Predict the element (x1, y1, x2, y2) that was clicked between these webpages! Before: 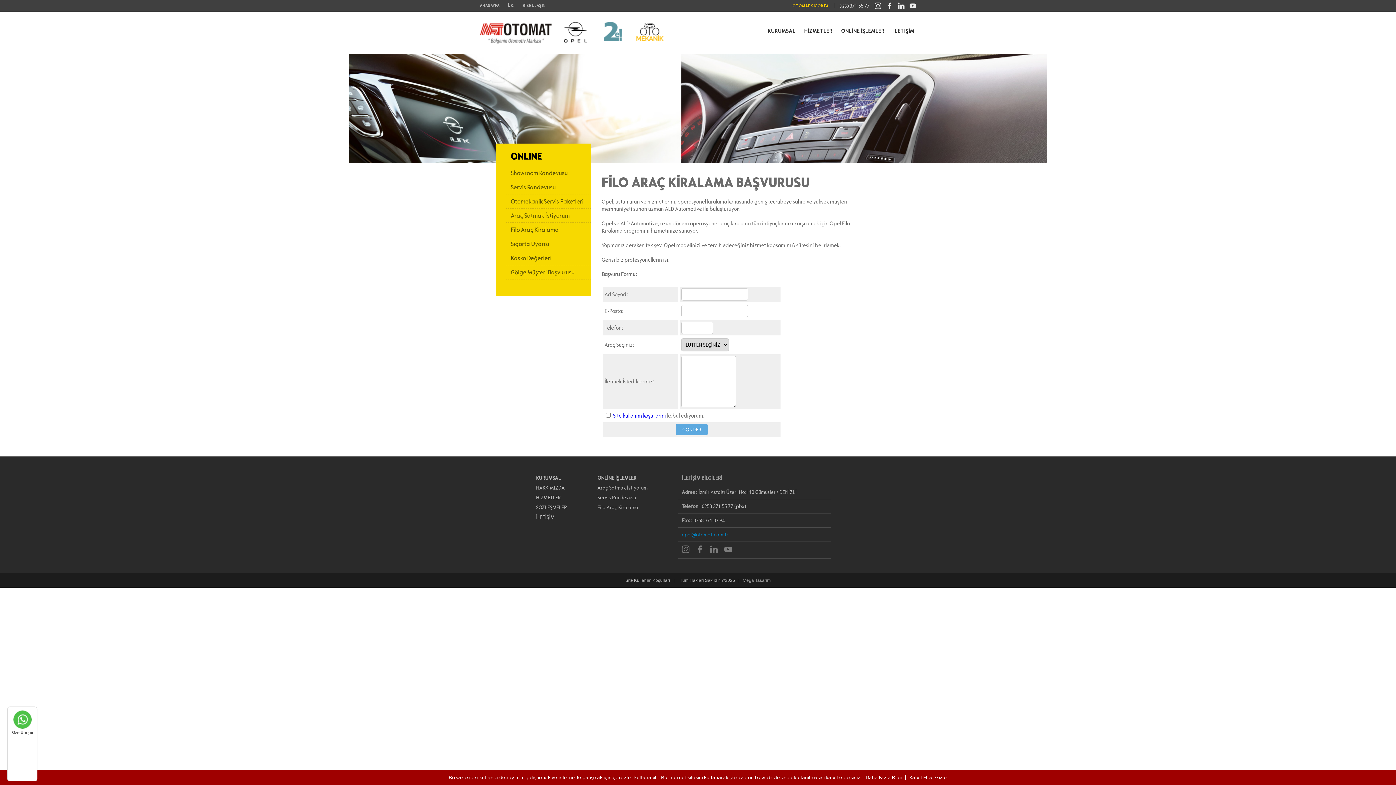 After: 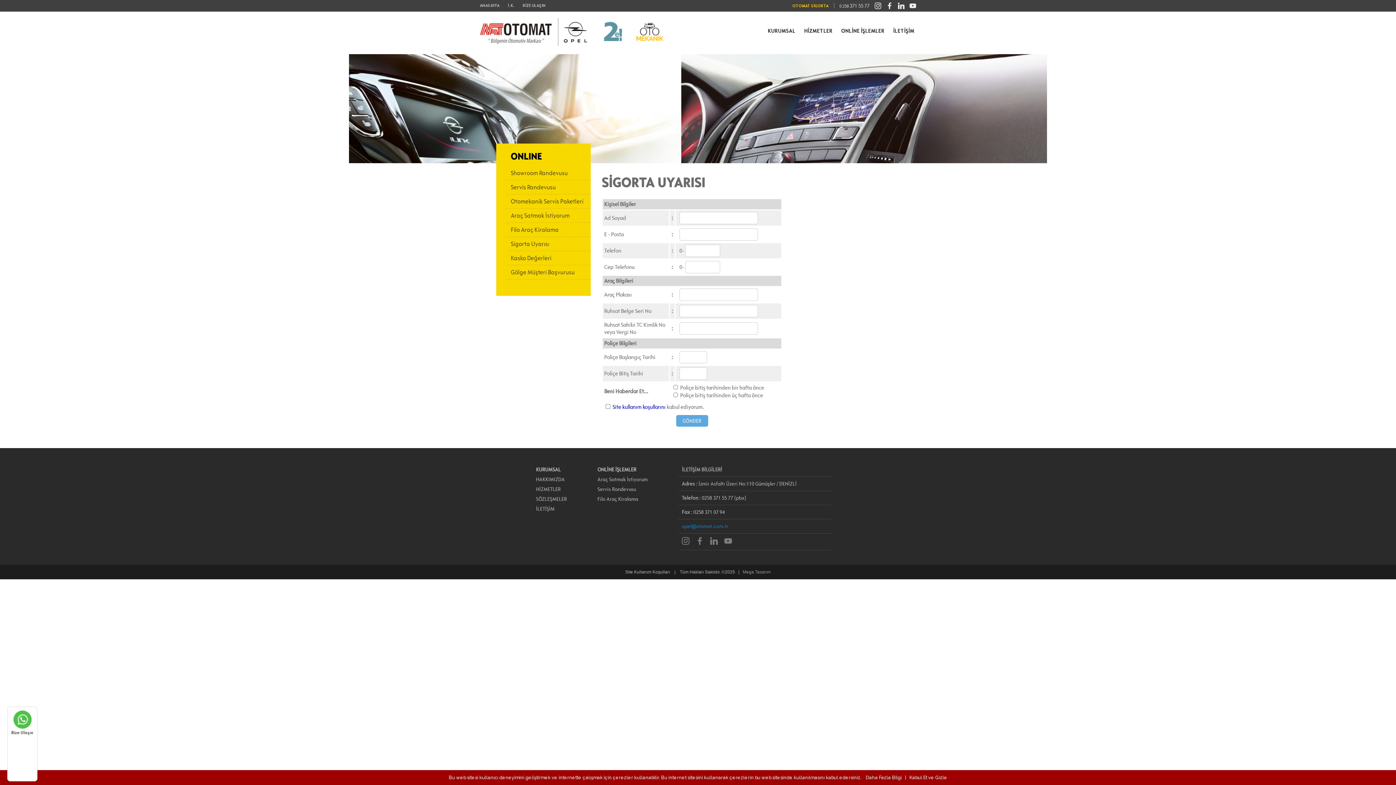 Action: bbox: (506, 237, 590, 251) label: Sigorta Uyarısı